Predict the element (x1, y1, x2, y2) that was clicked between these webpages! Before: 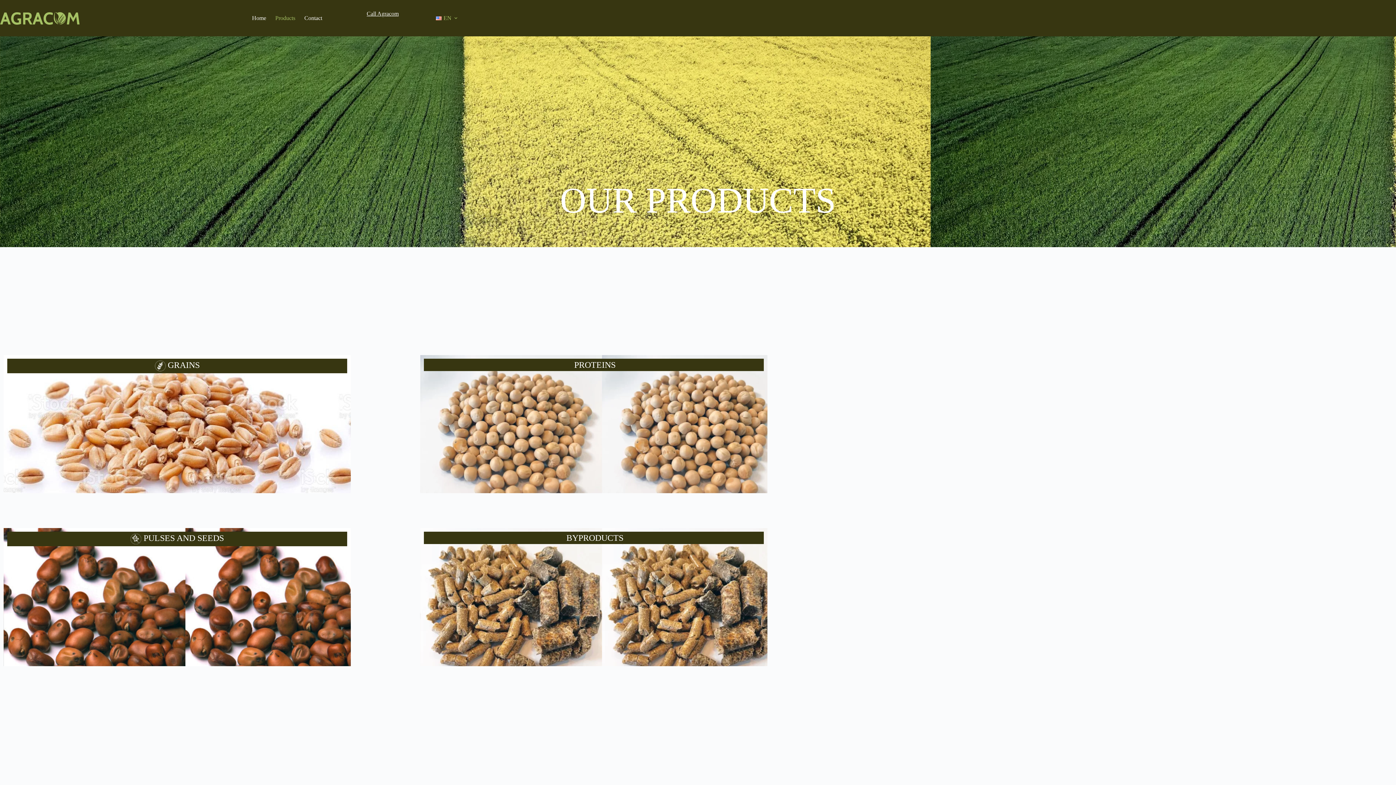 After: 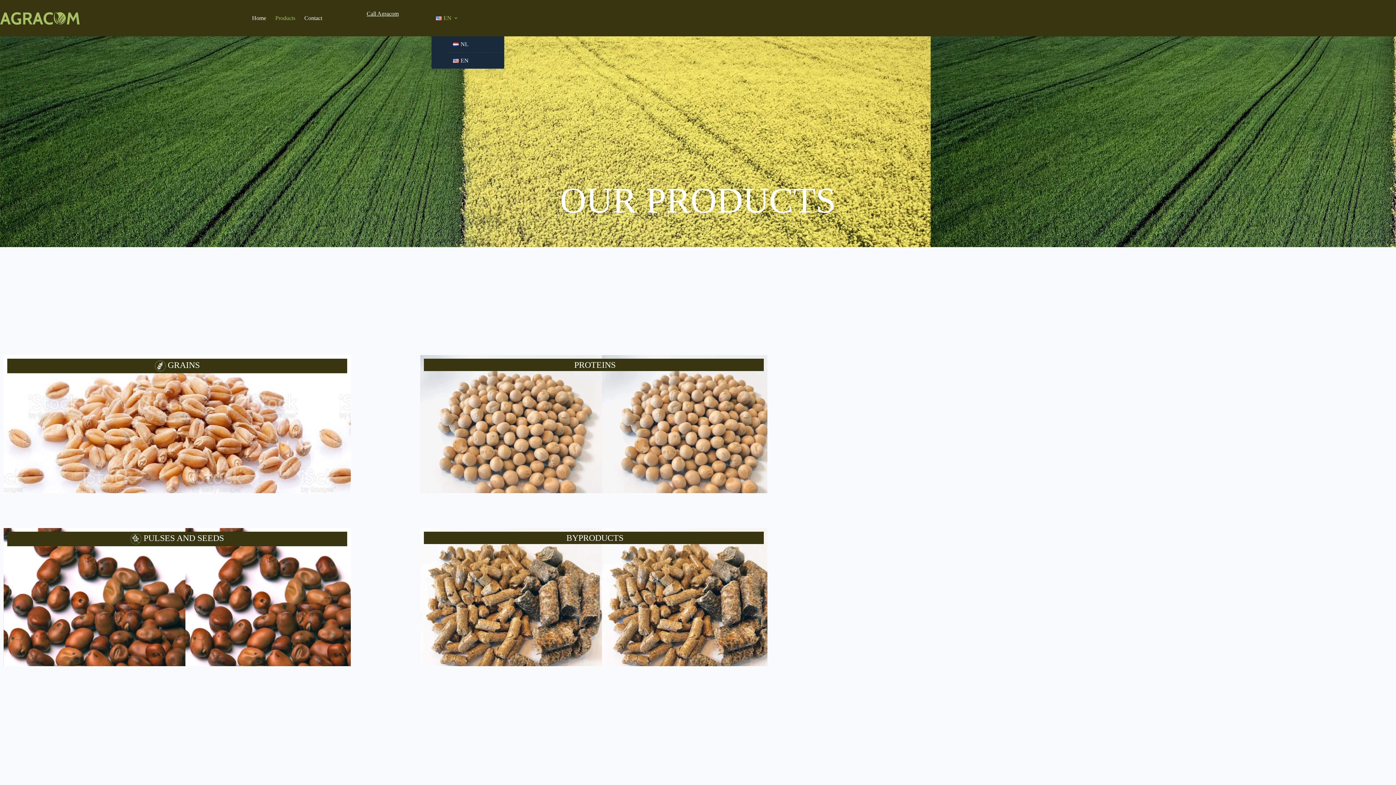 Action: label: EN bbox: (431, 0, 460, 36)